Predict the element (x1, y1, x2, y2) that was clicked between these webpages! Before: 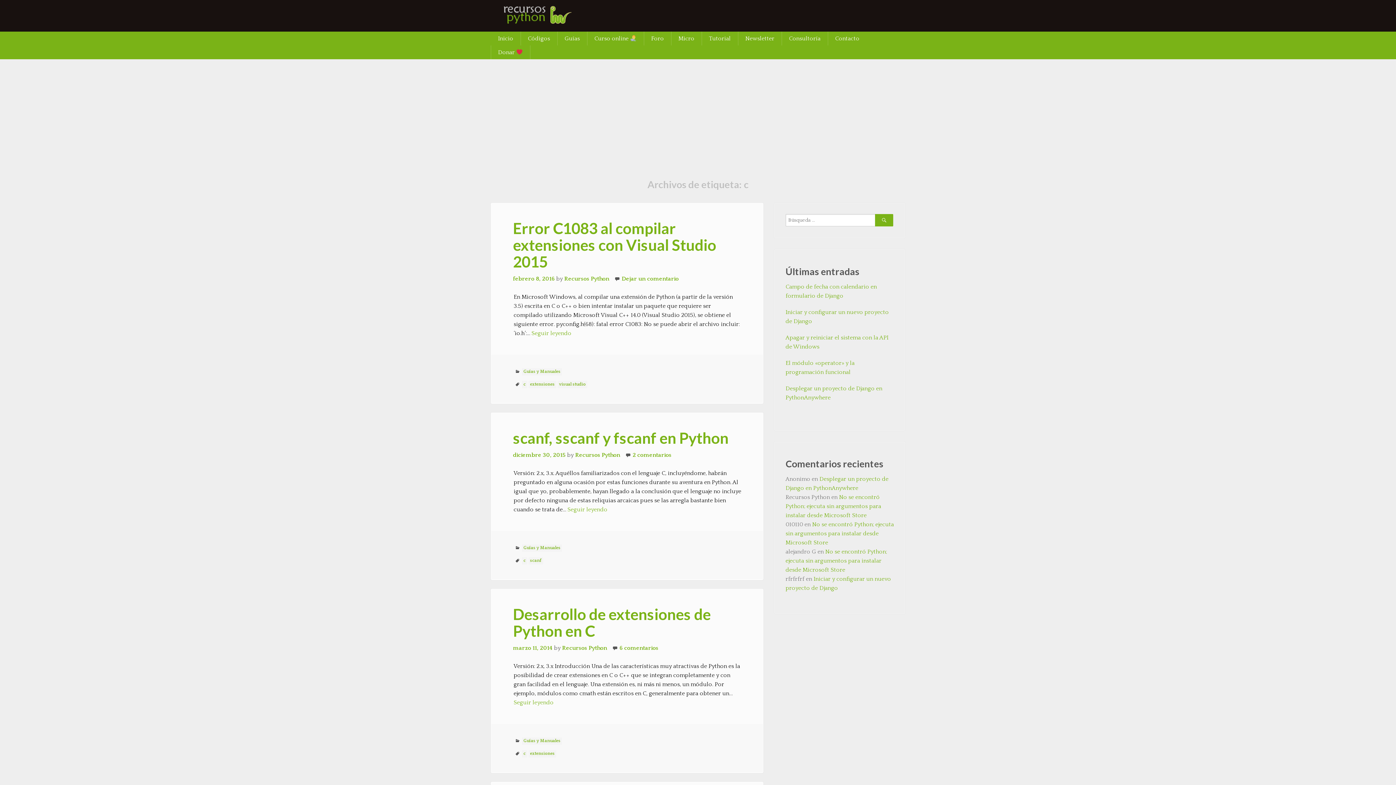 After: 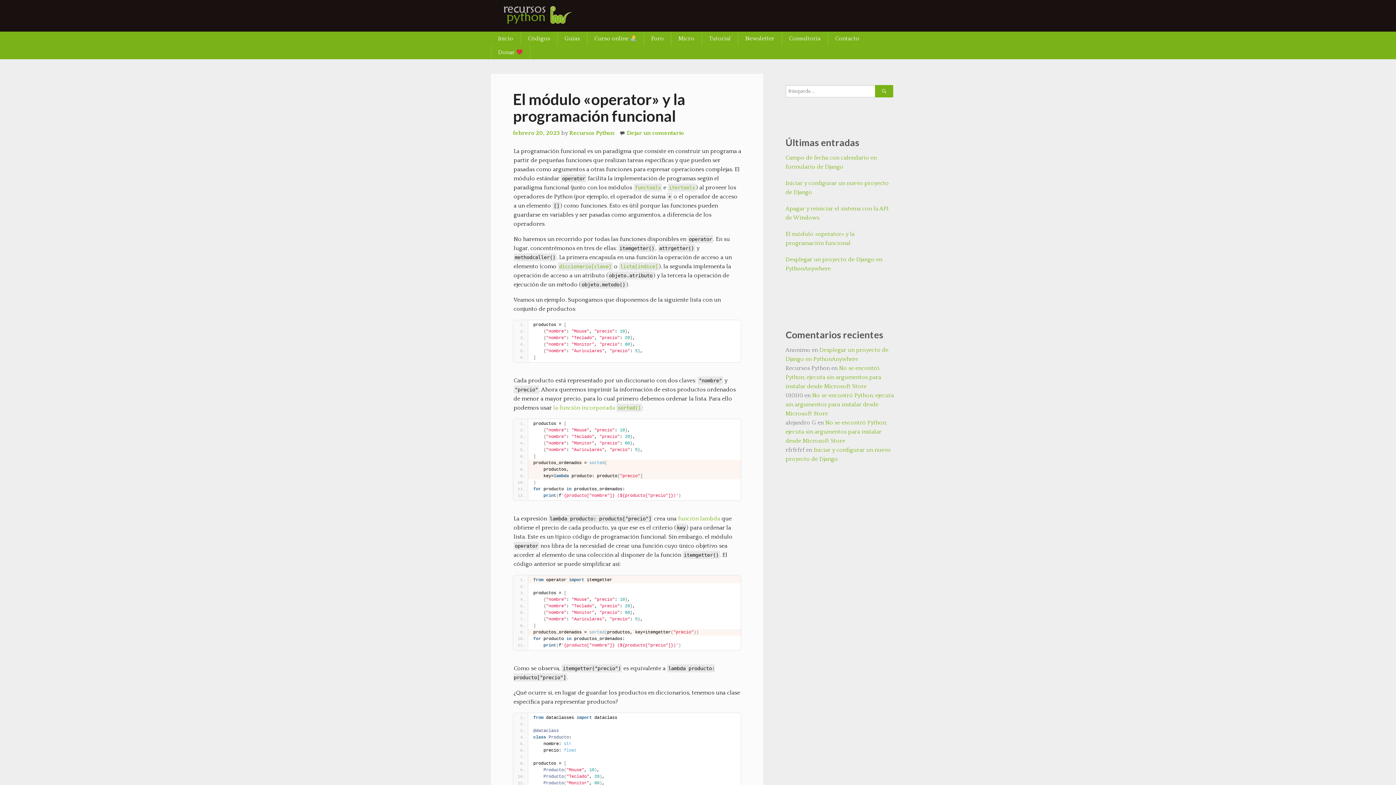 Action: bbox: (785, 358, 894, 377) label: El módulo «operator» y la programación funcional